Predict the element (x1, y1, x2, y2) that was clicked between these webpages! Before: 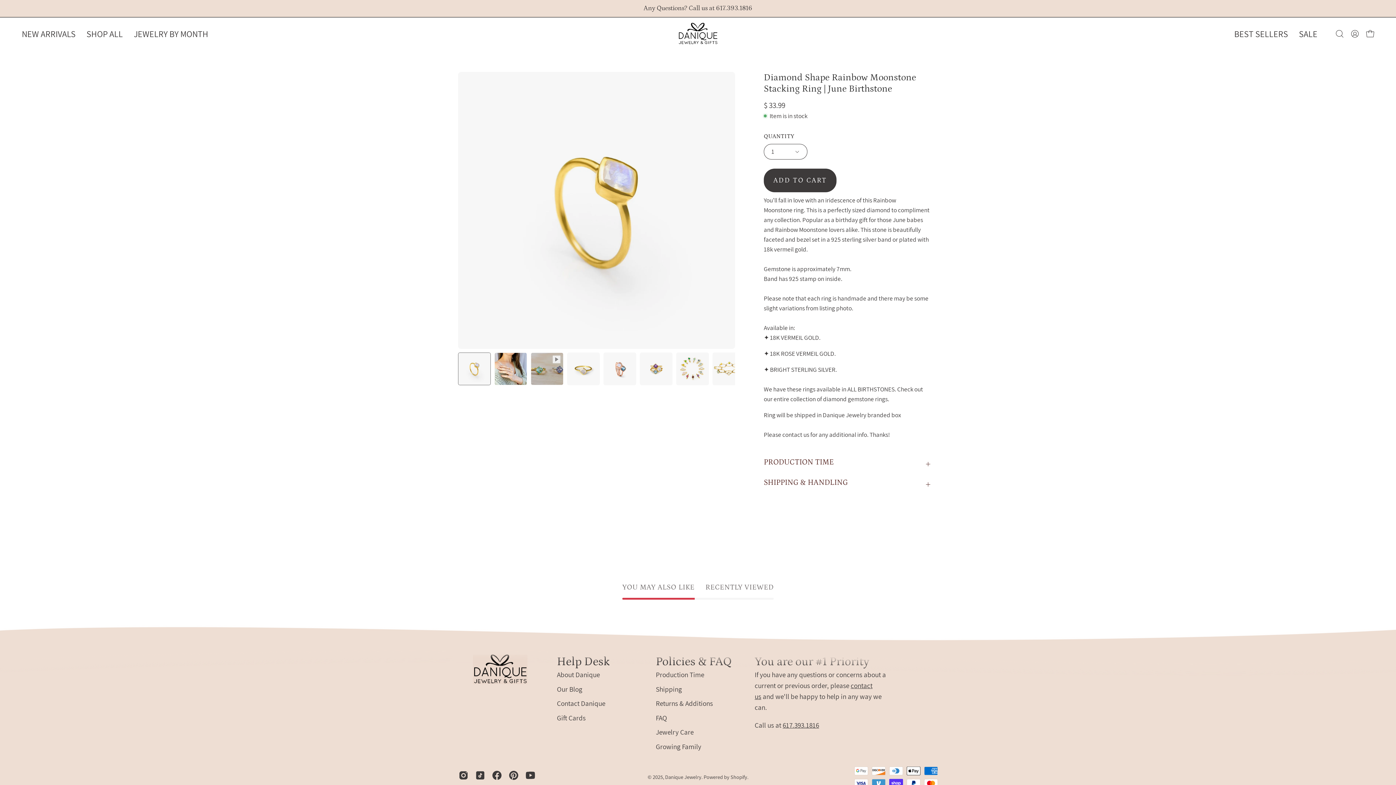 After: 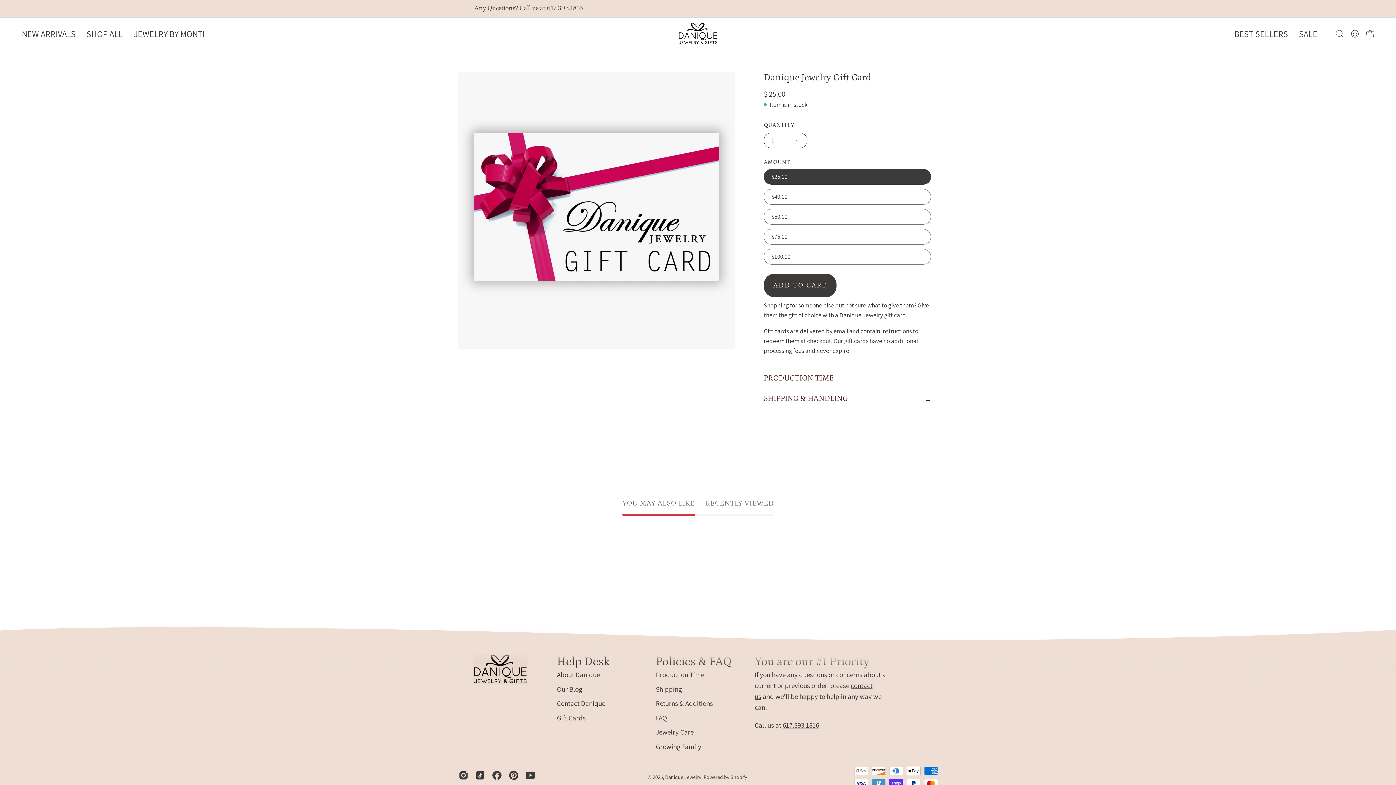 Action: label: Gift Cards bbox: (557, 713, 585, 722)